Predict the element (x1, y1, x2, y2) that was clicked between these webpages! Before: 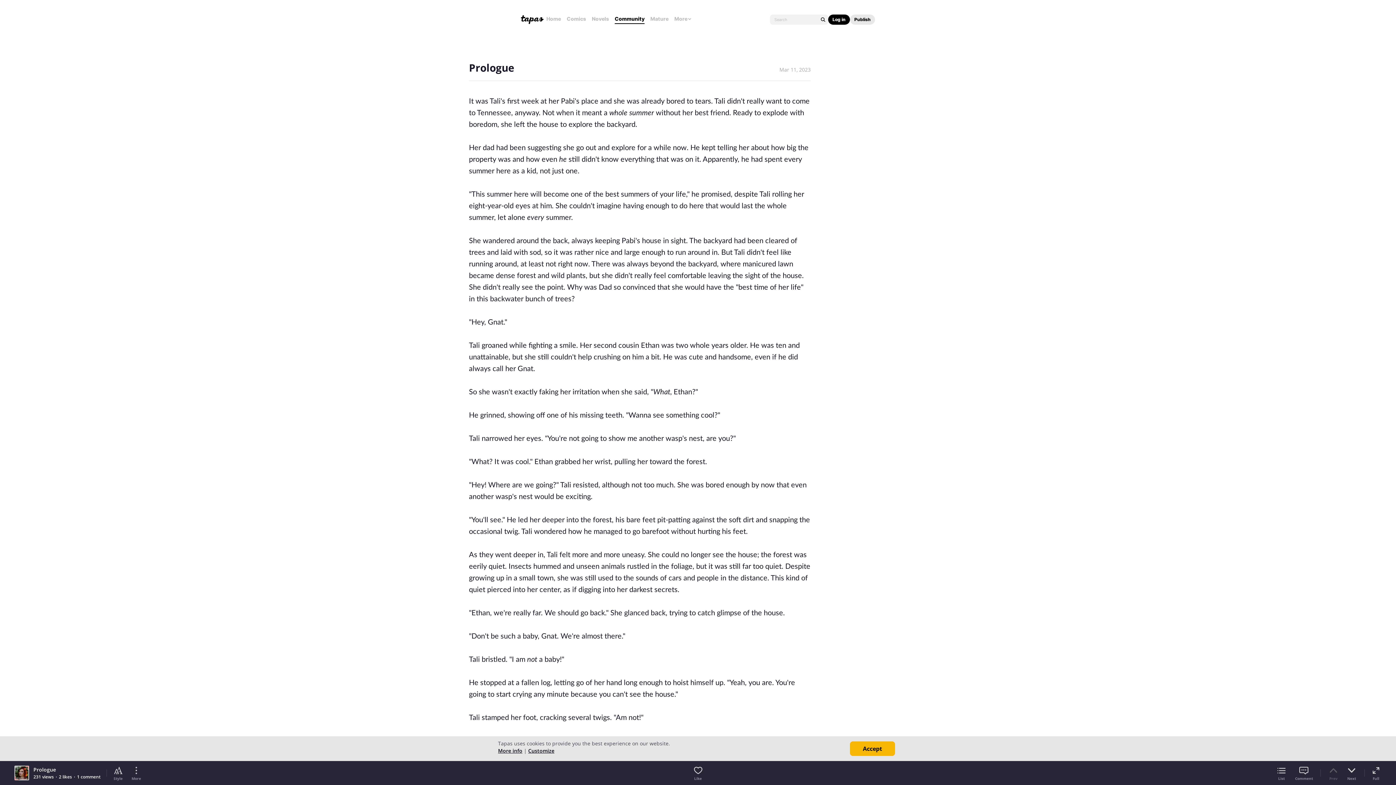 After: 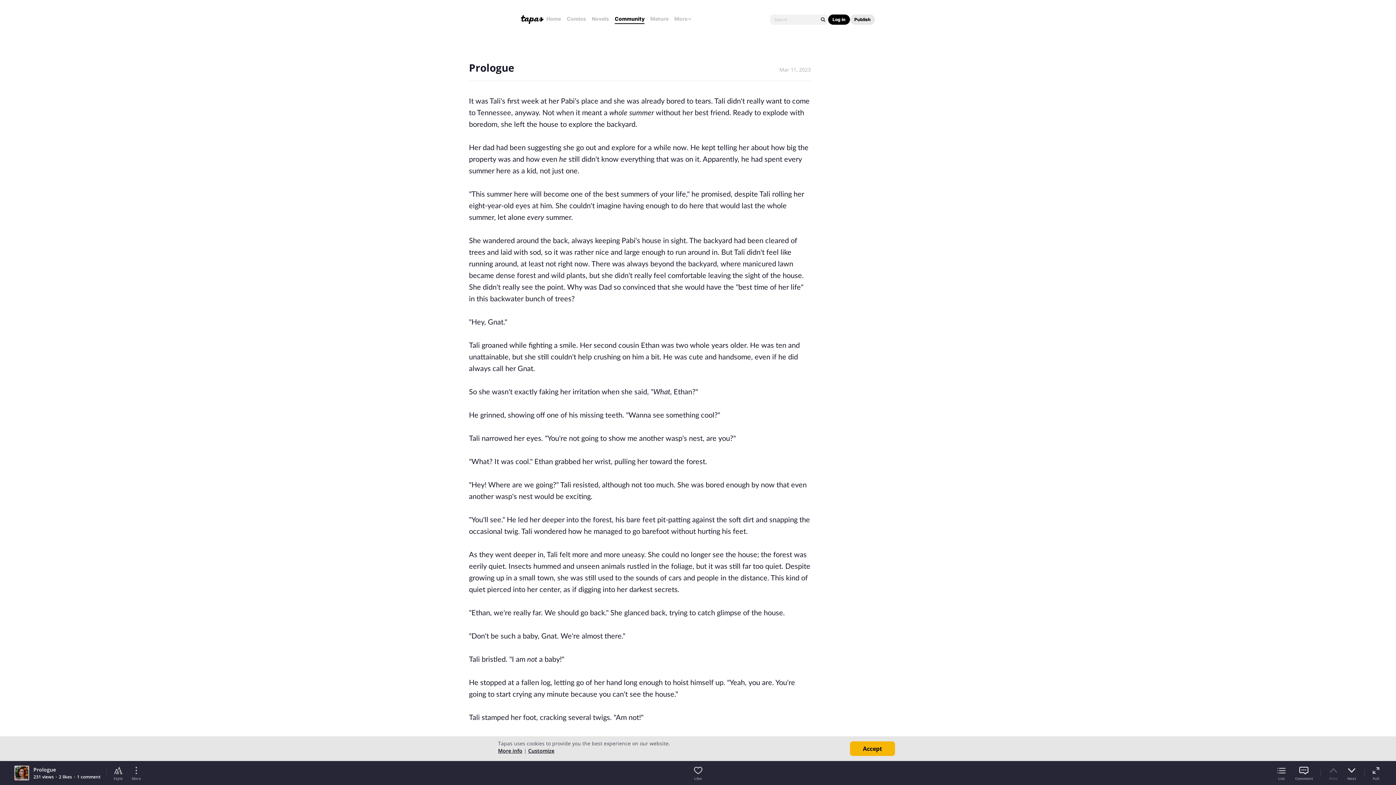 Action: bbox: (1293, 765, 1315, 781) label: Comment